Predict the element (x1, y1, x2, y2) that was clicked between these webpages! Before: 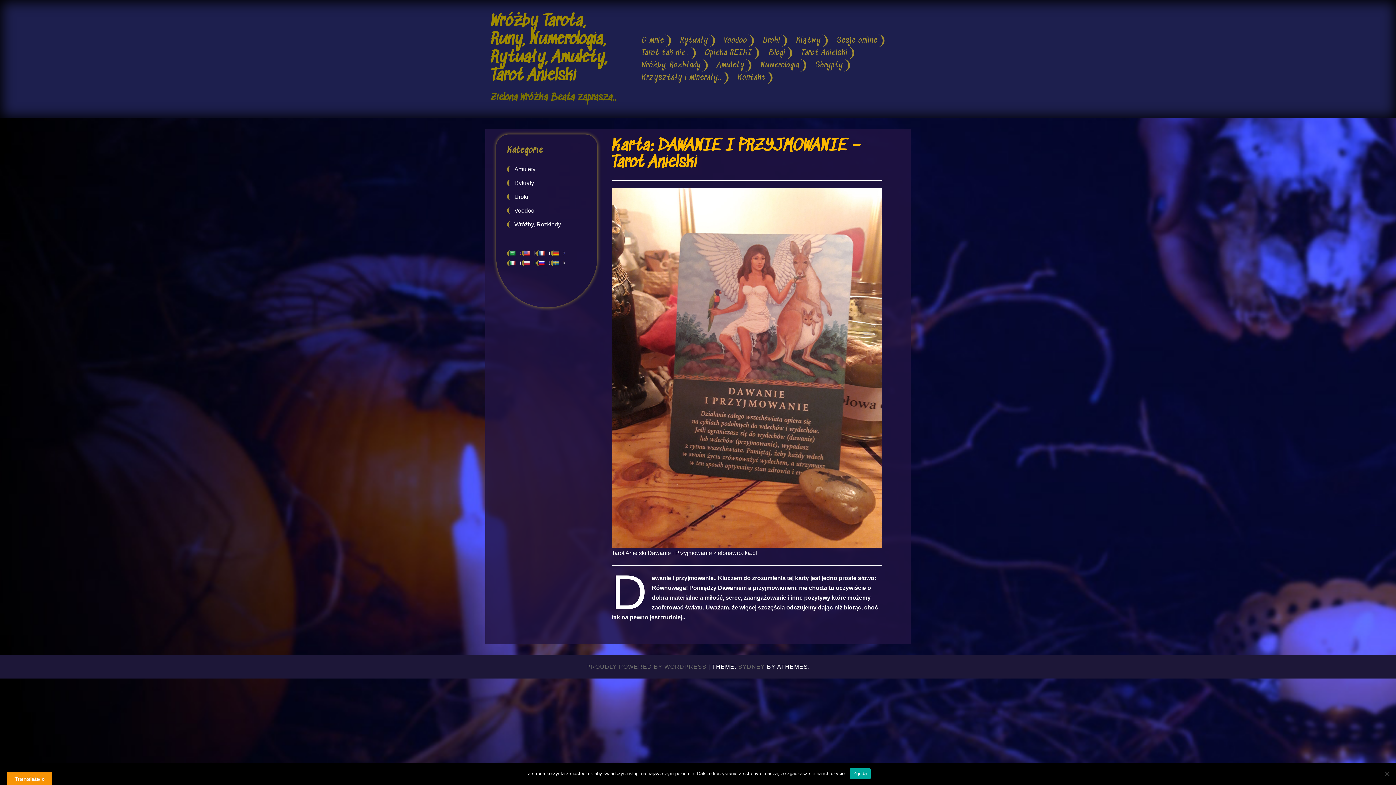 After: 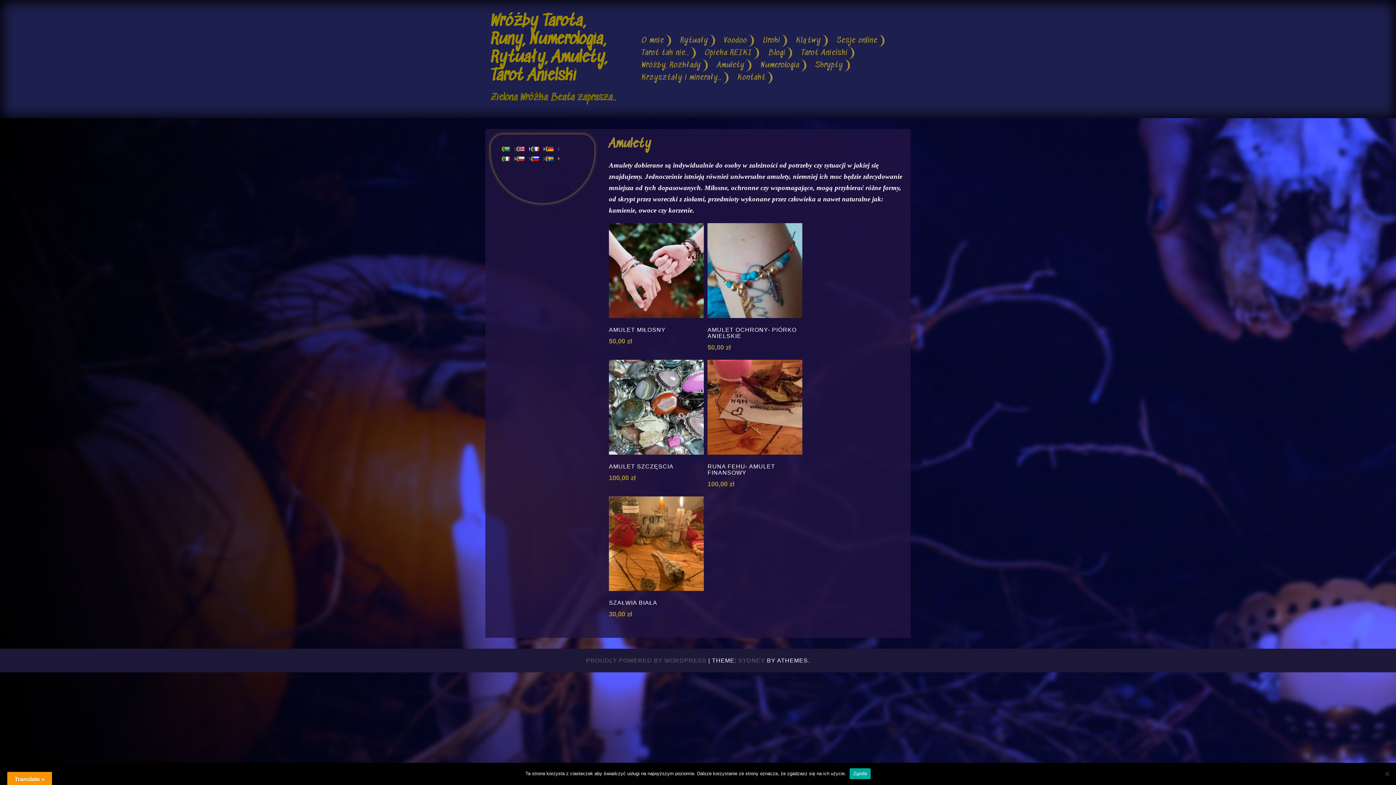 Action: label: Amulety bbox: (717, 59, 744, 71)